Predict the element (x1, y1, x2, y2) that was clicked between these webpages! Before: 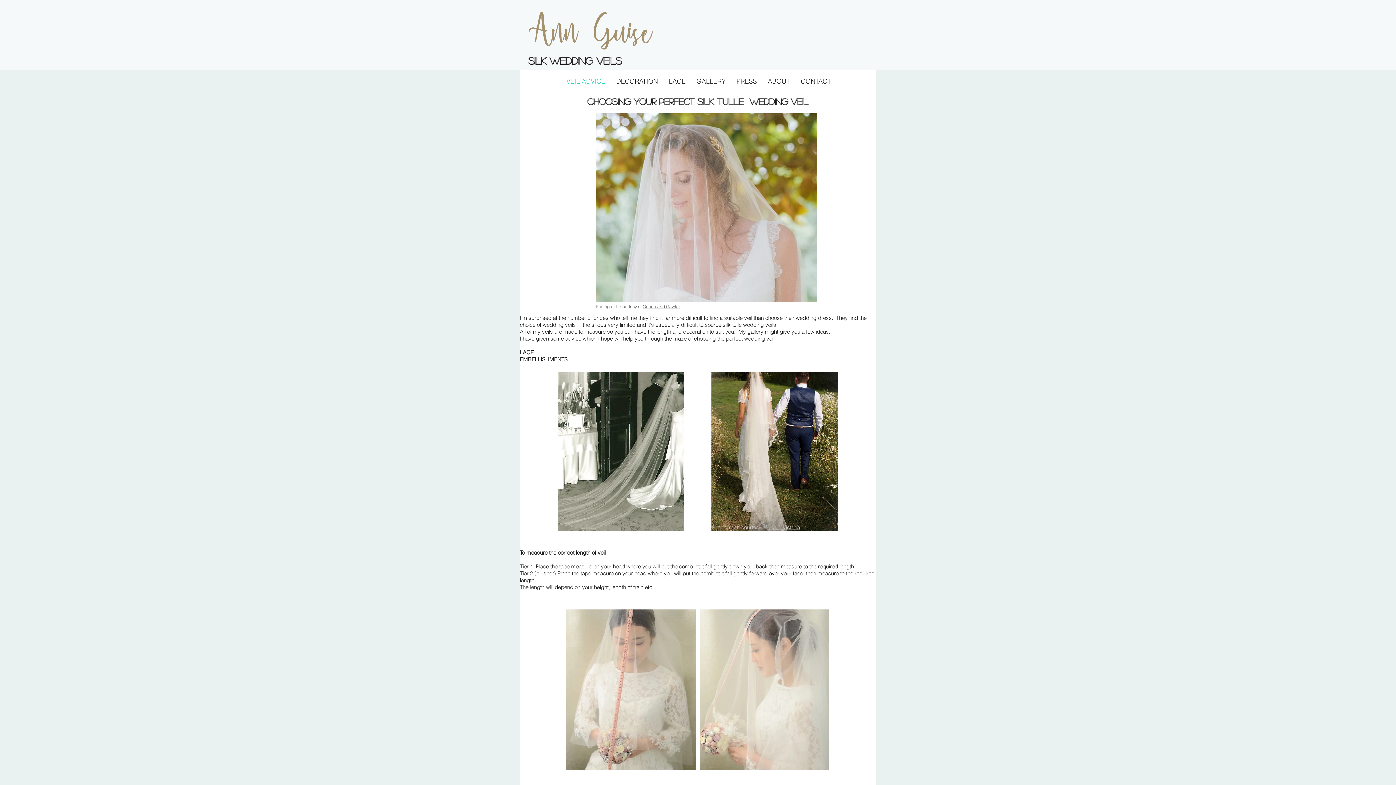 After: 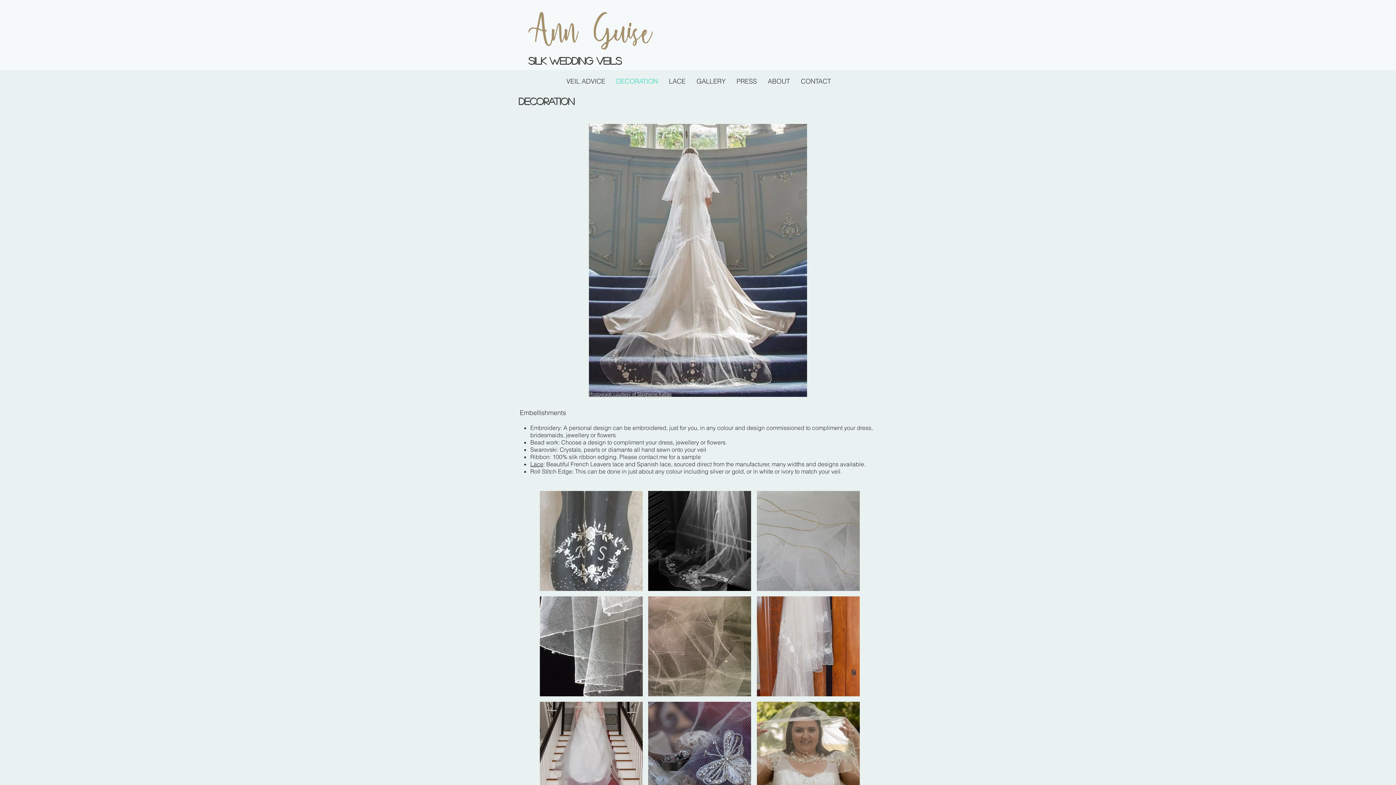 Action: label: EMBELLISHMENTS bbox: (520, 356, 567, 362)